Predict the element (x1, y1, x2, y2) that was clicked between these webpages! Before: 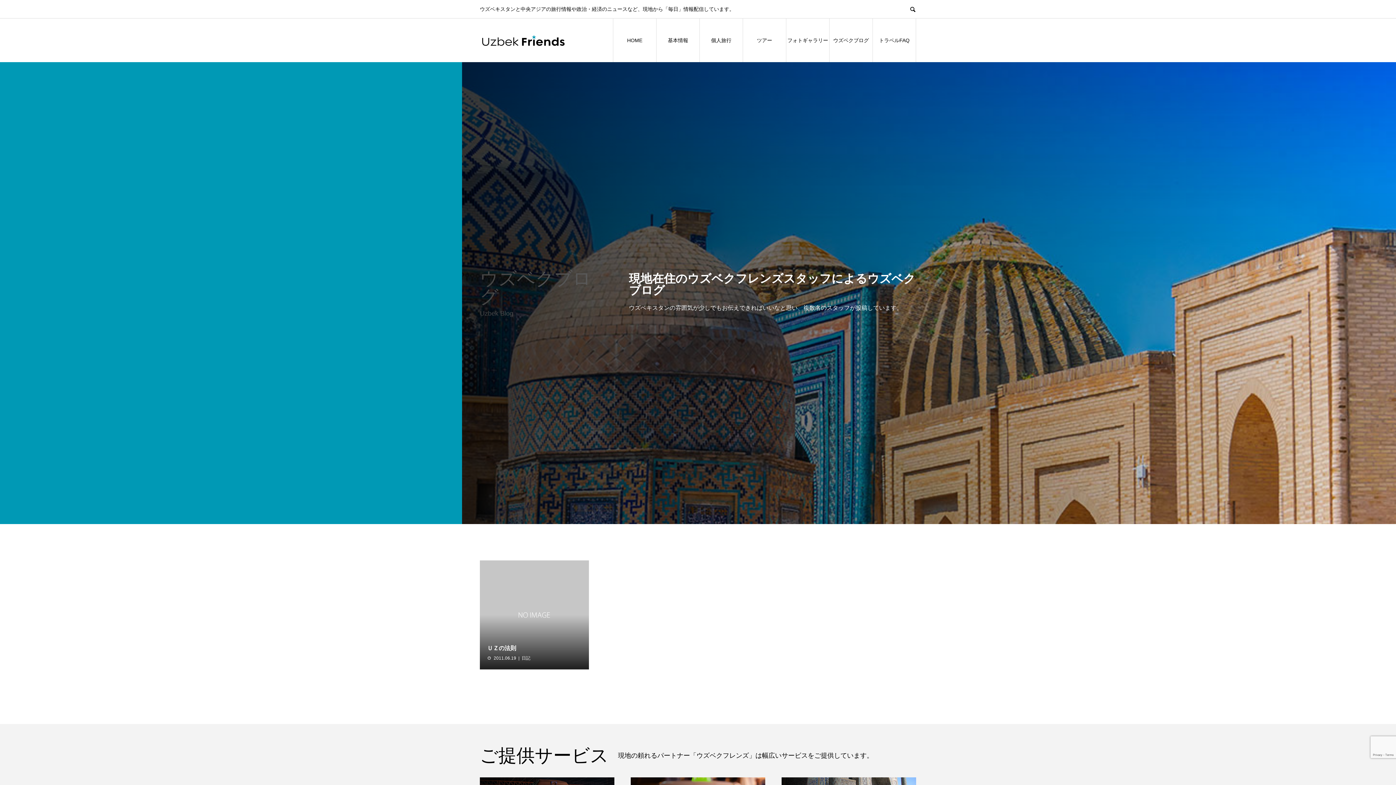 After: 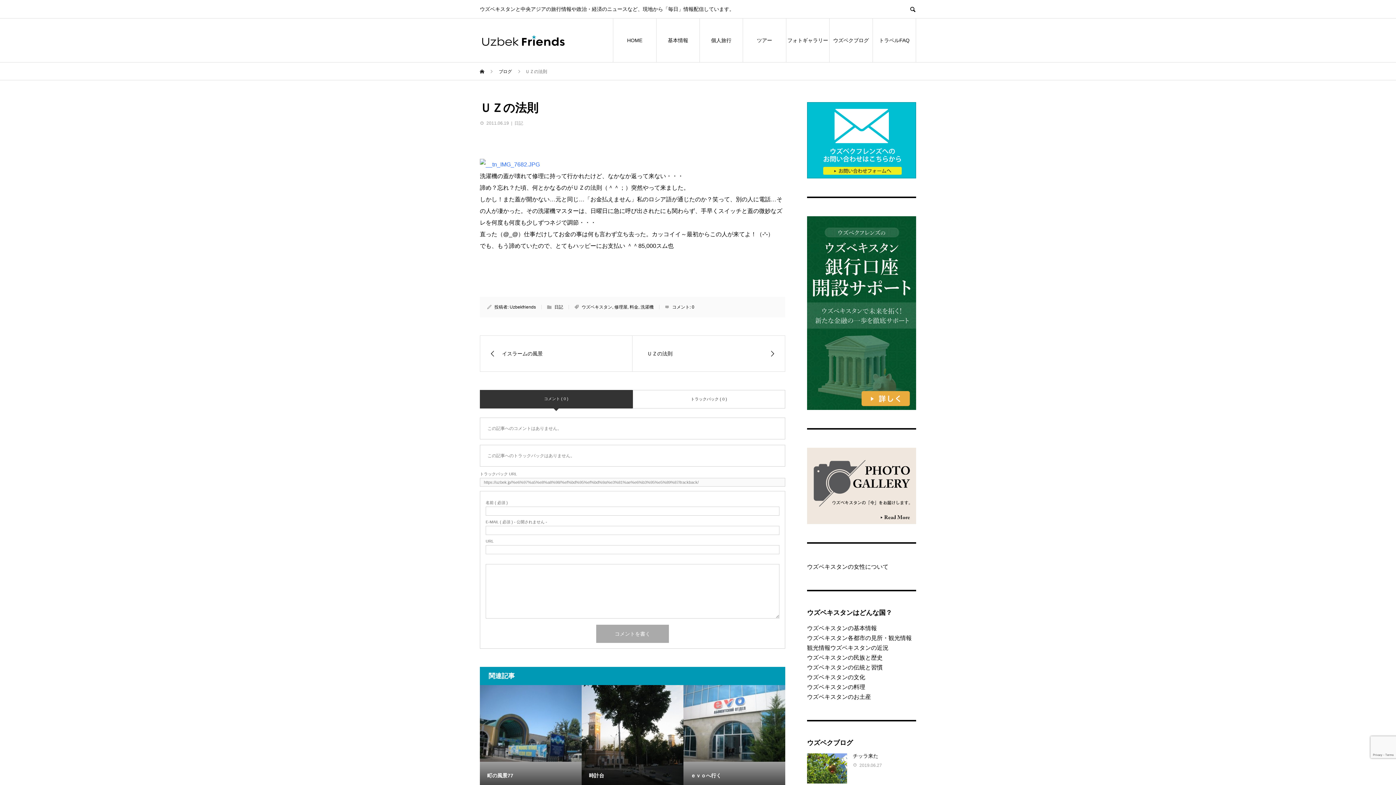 Action: bbox: (487, 645, 516, 651) label: ＵＺの法則